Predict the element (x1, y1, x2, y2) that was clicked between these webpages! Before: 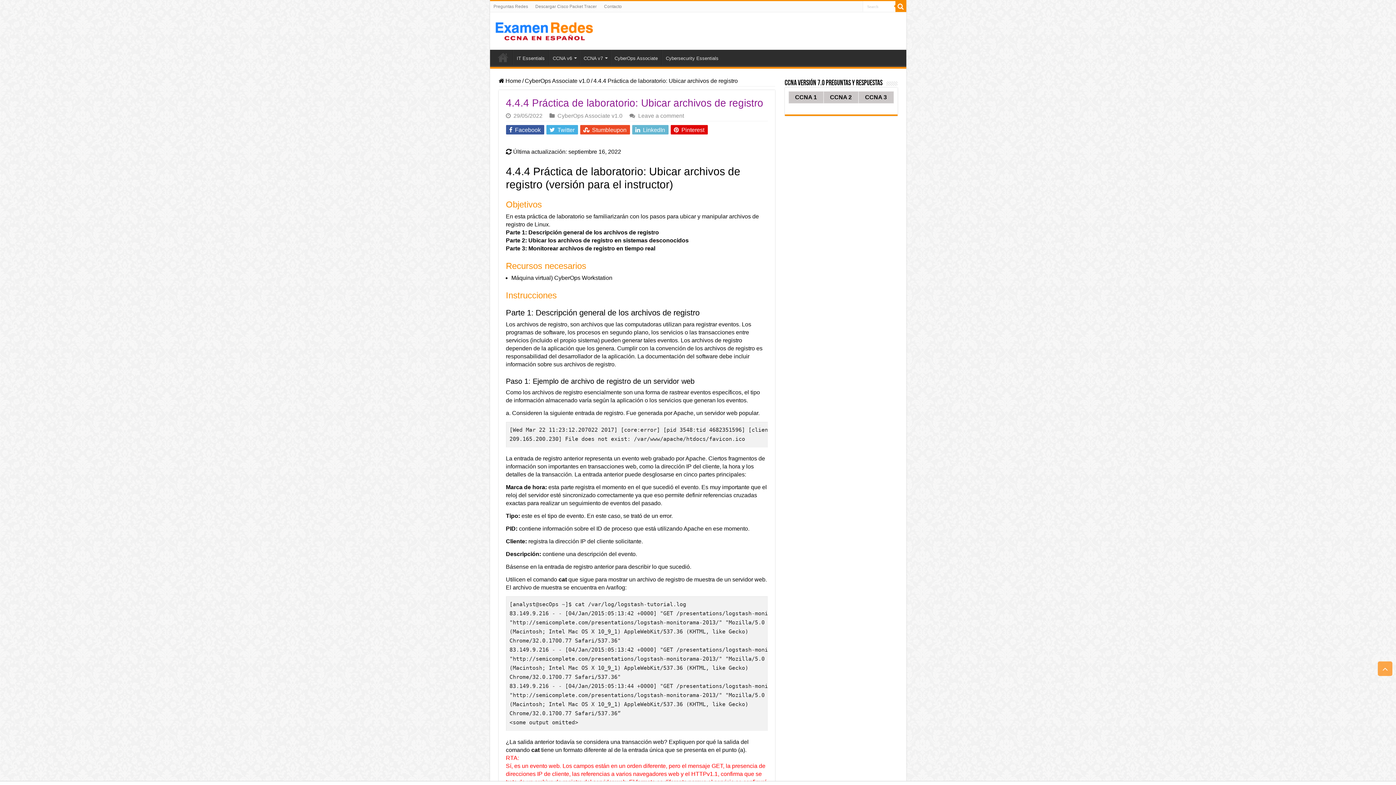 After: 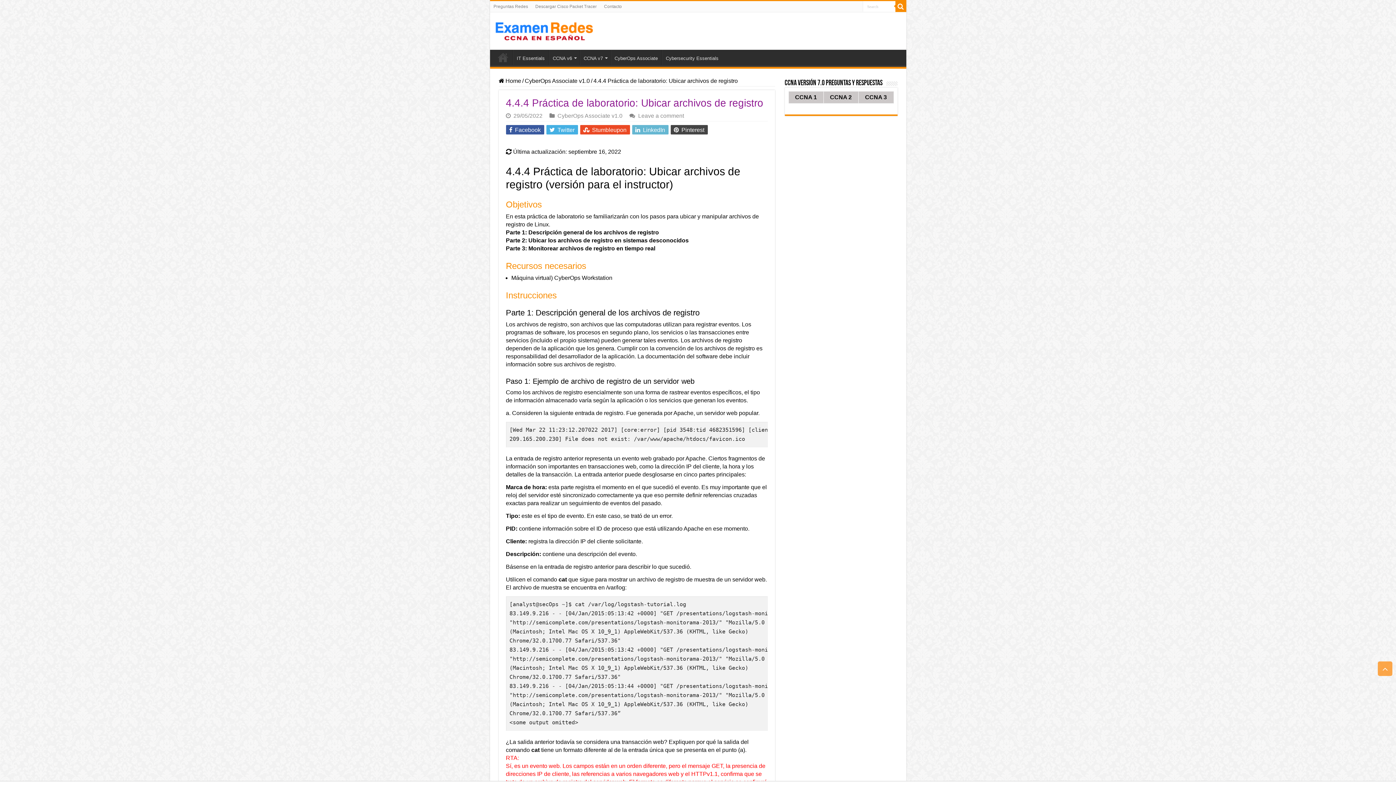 Action: label:  Pinterest bbox: (670, 125, 707, 134)